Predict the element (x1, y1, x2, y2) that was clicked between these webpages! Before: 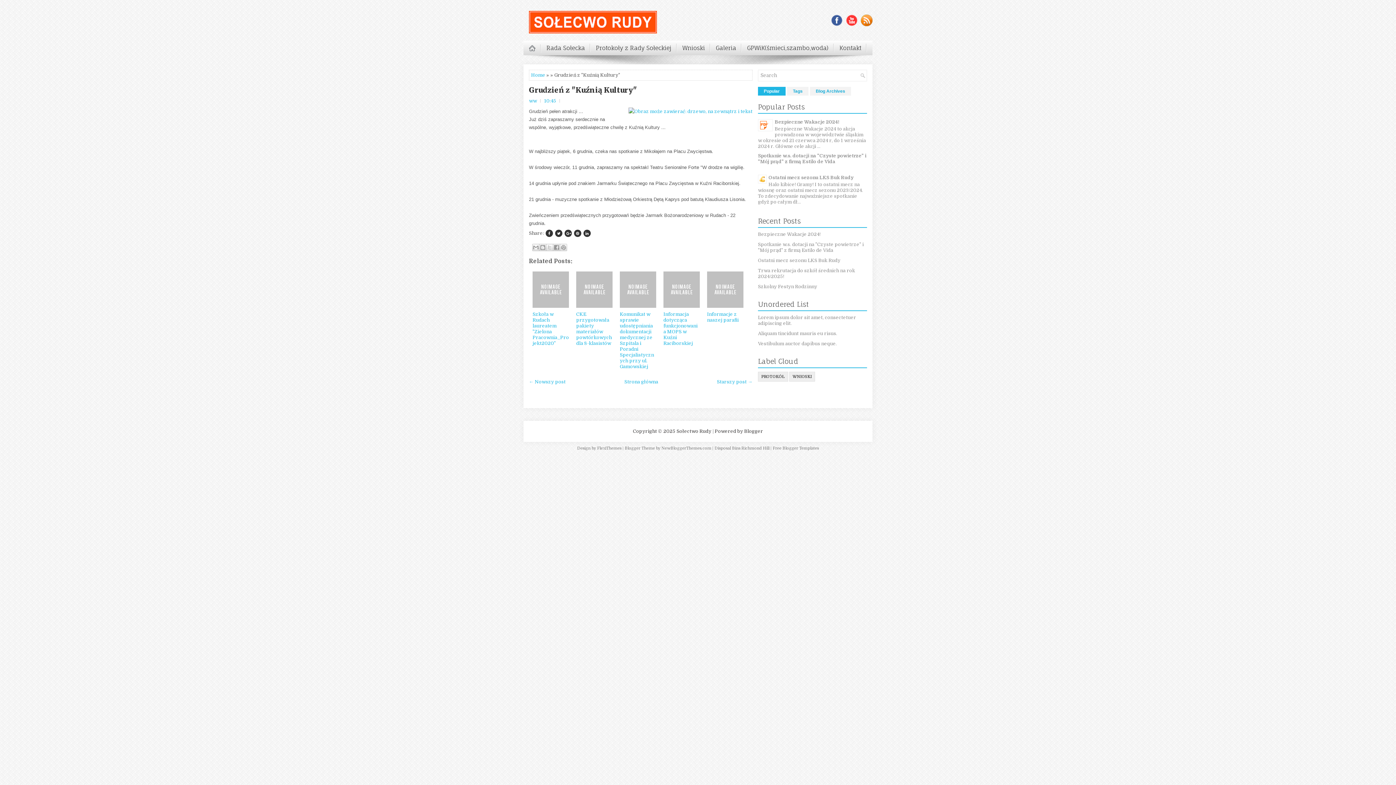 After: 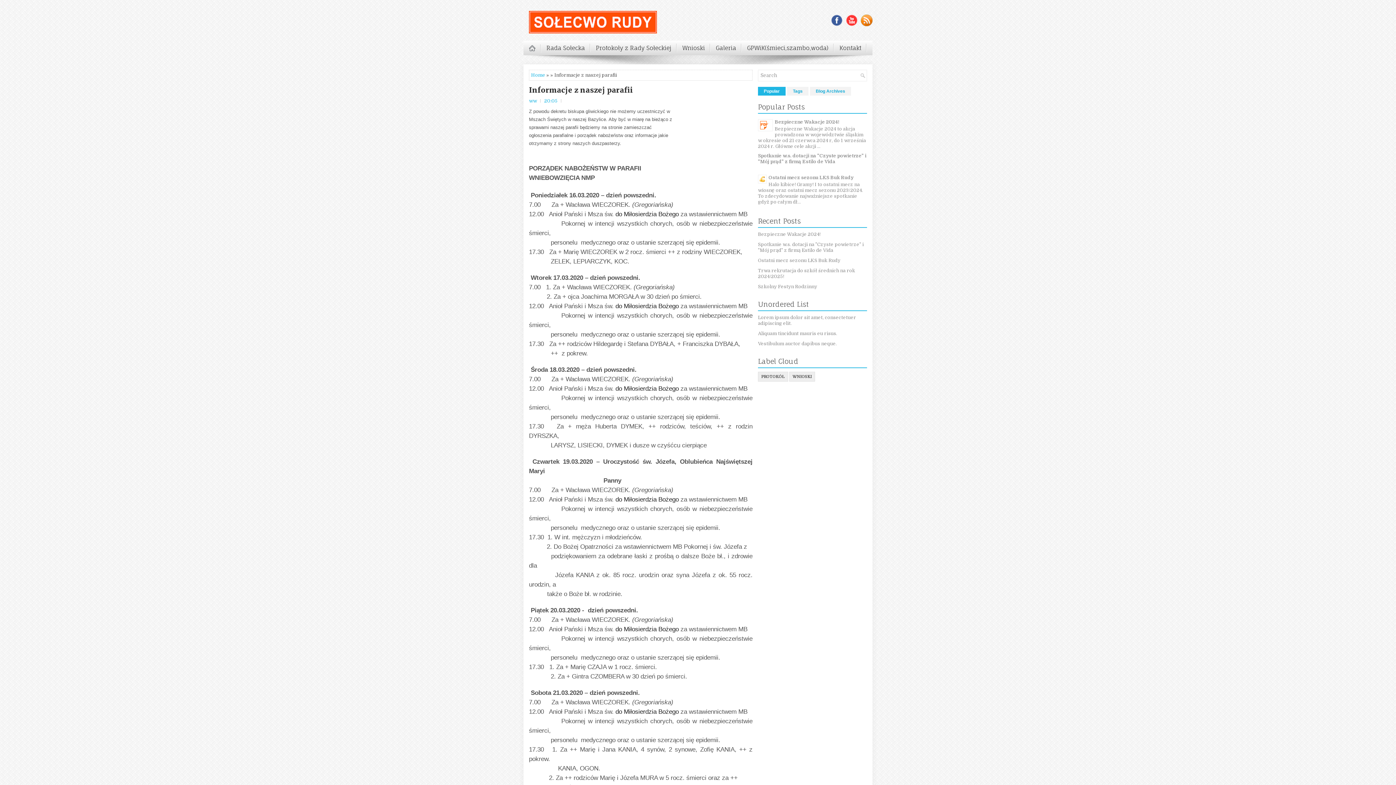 Action: bbox: (707, 271, 743, 307)